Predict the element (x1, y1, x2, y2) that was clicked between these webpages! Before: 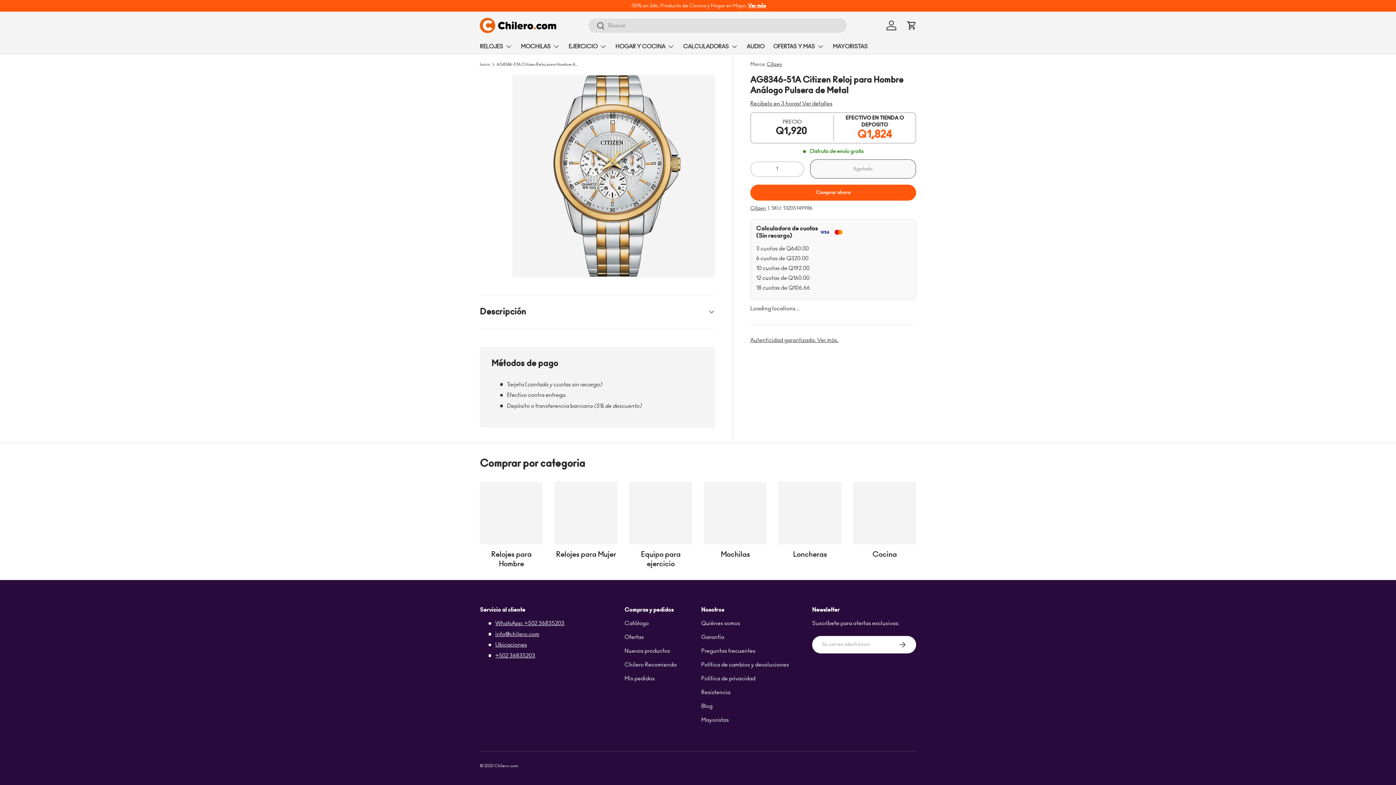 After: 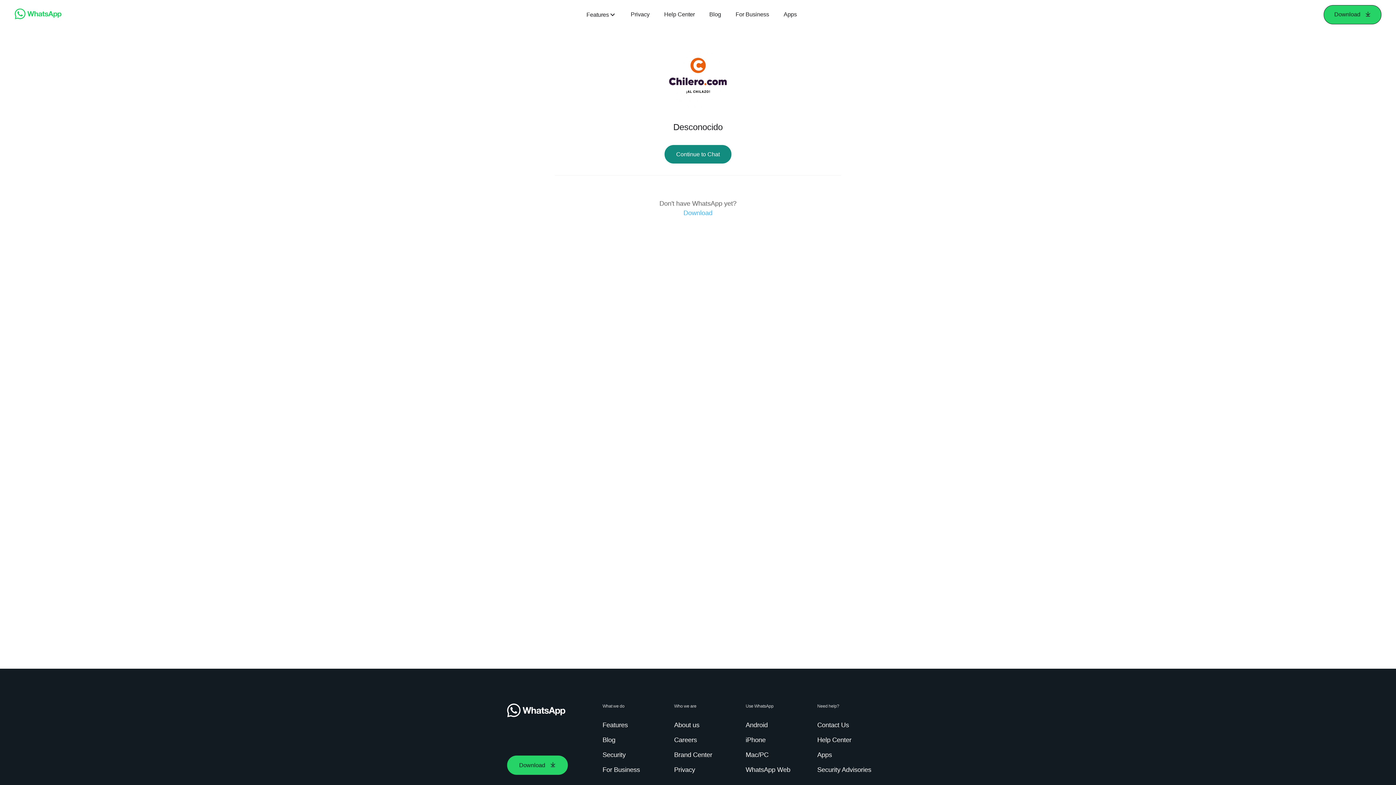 Action: label: WhatsApp: +502 36835203 bbox: (495, 621, 564, 626)